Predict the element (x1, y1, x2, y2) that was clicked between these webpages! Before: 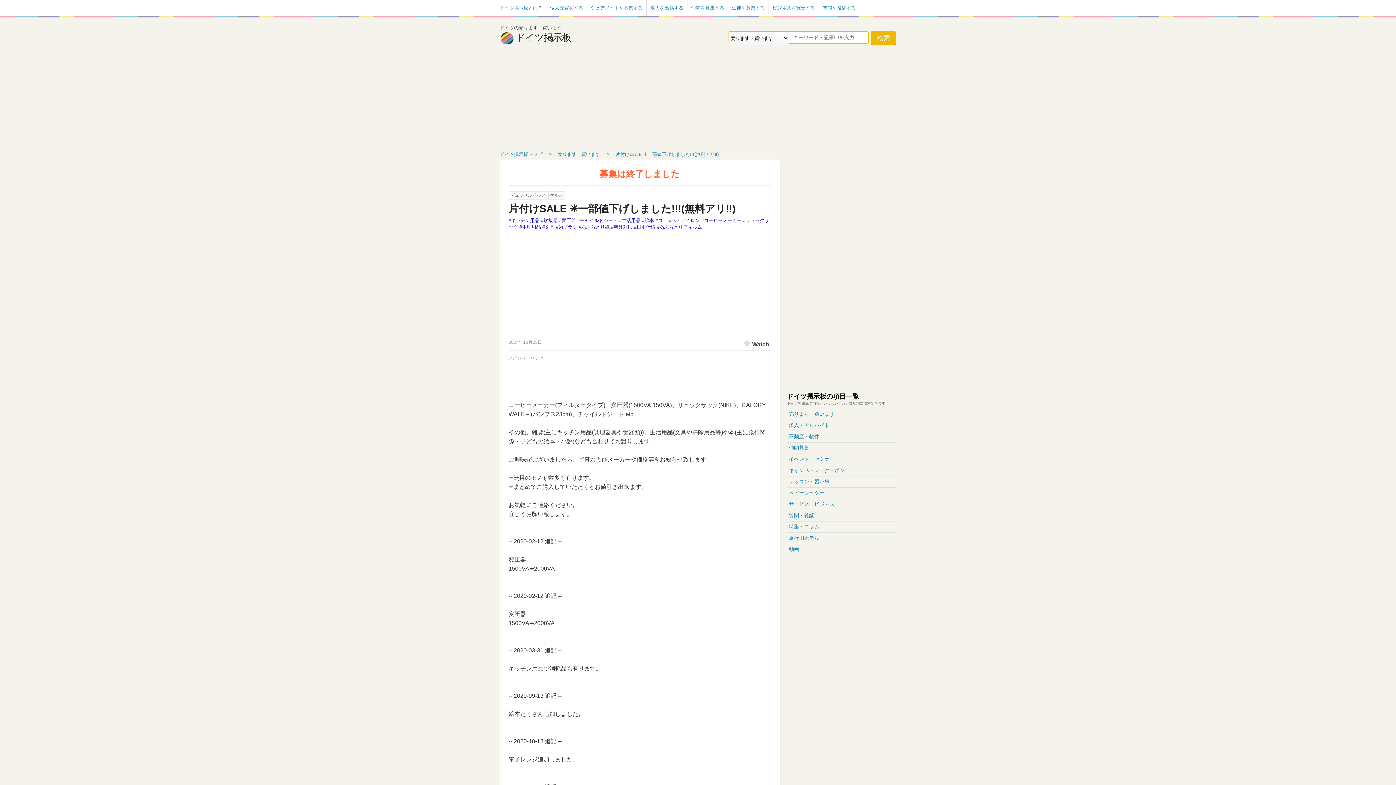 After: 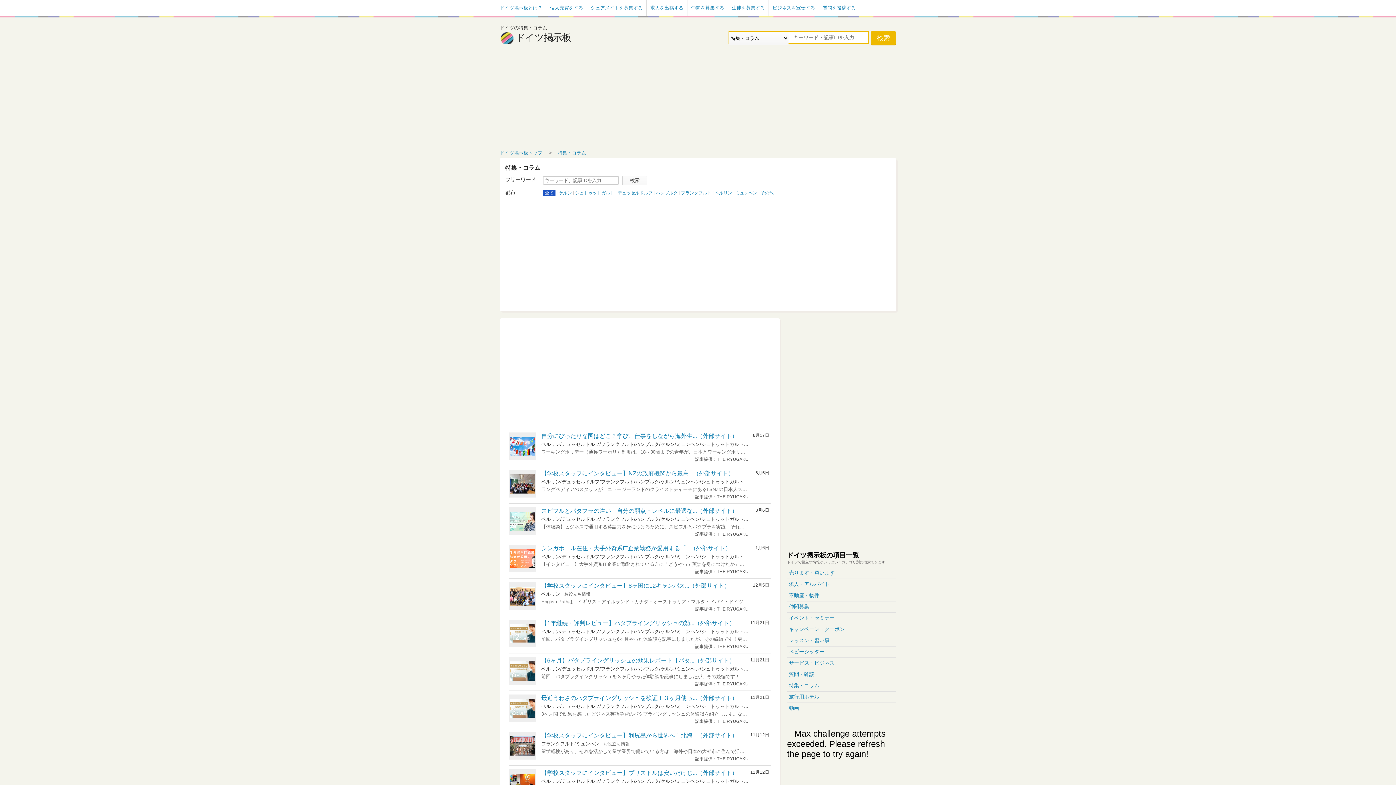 Action: bbox: (789, 524, 894, 530) label: 特集・コラム